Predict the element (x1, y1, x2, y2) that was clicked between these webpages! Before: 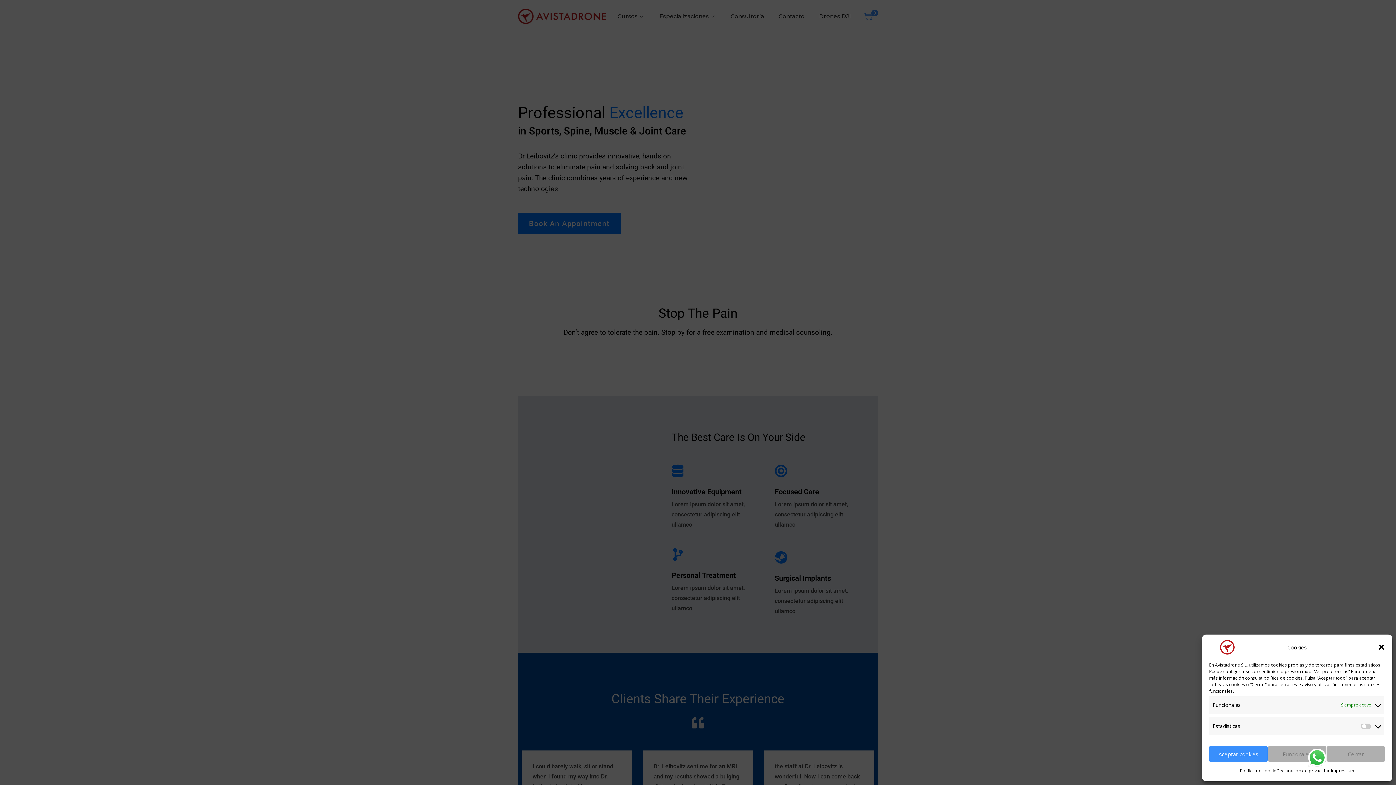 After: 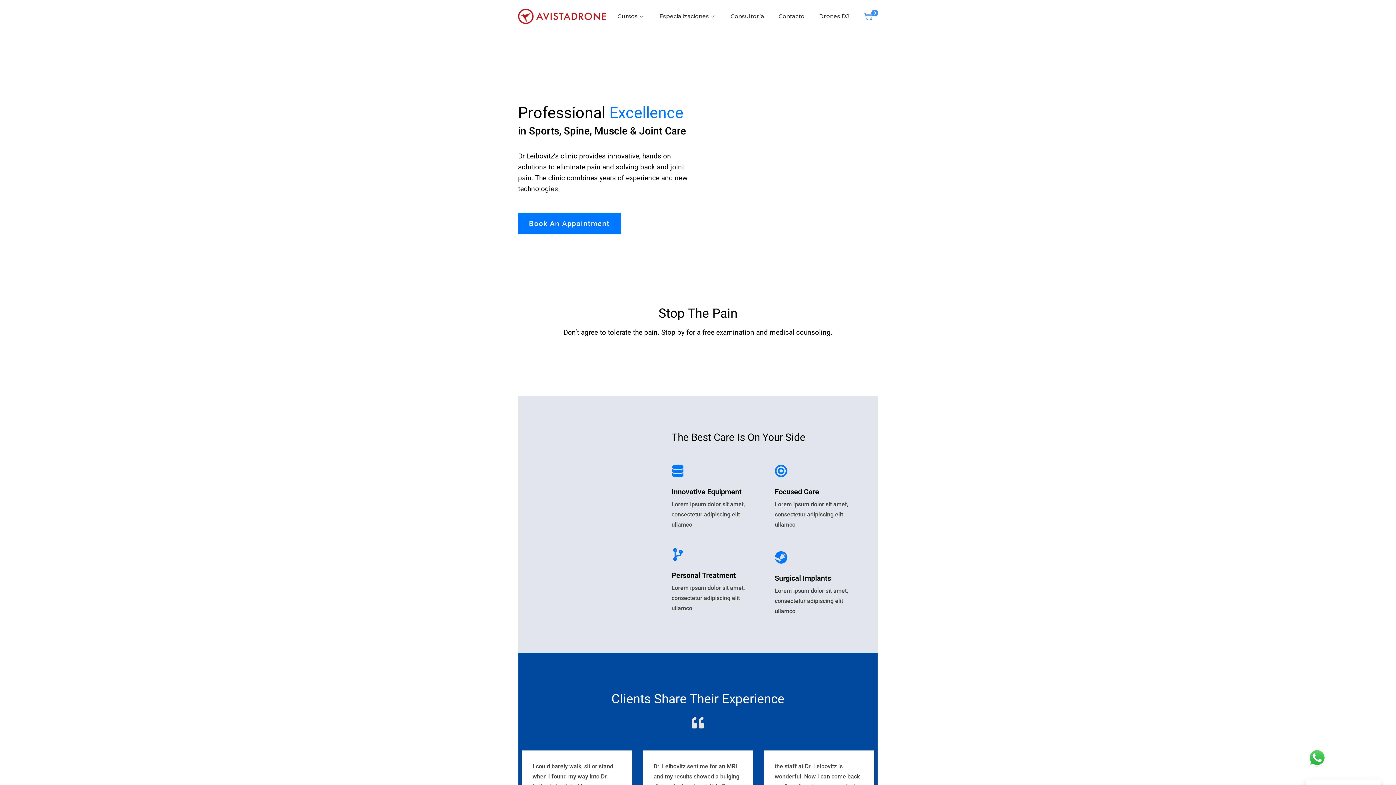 Action: label: Funcionales bbox: (1268, 746, 1326, 762)